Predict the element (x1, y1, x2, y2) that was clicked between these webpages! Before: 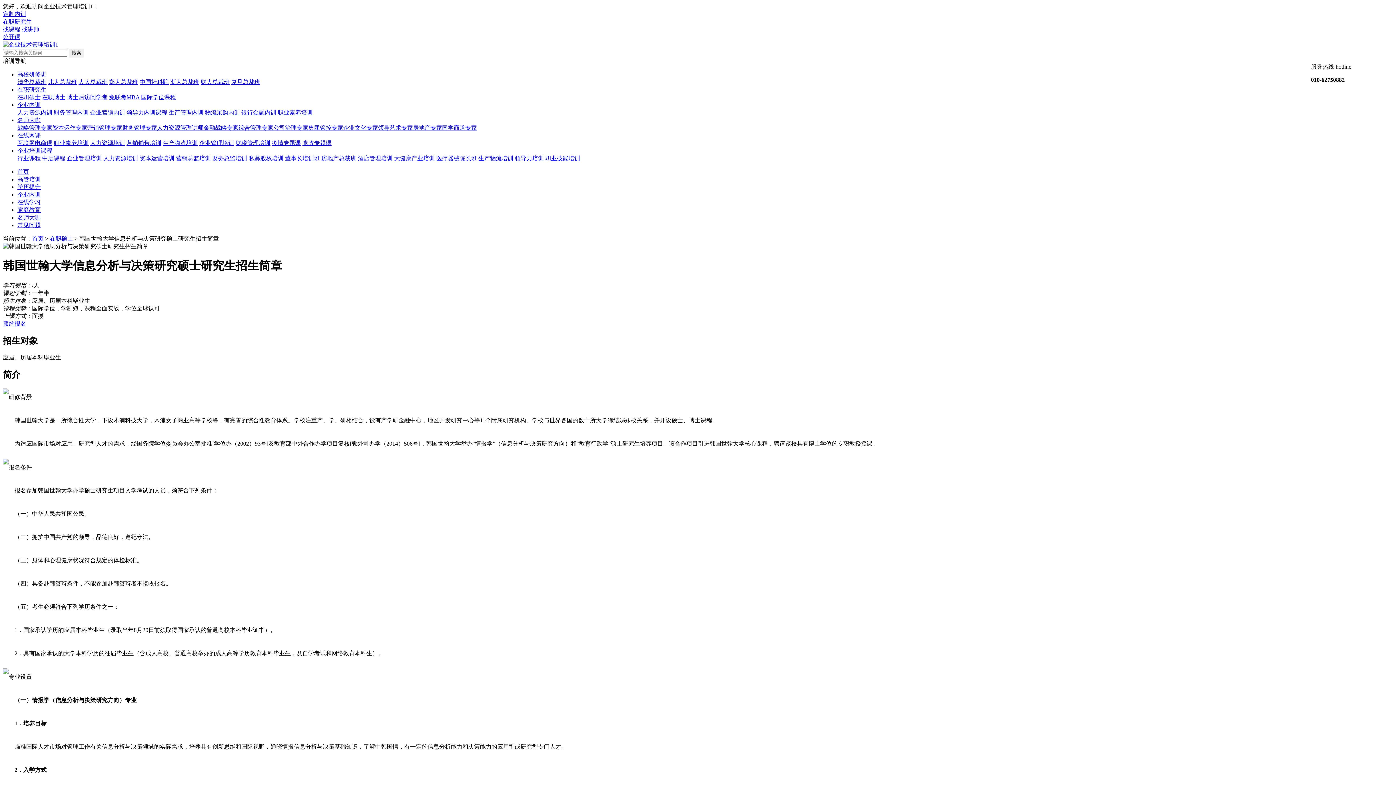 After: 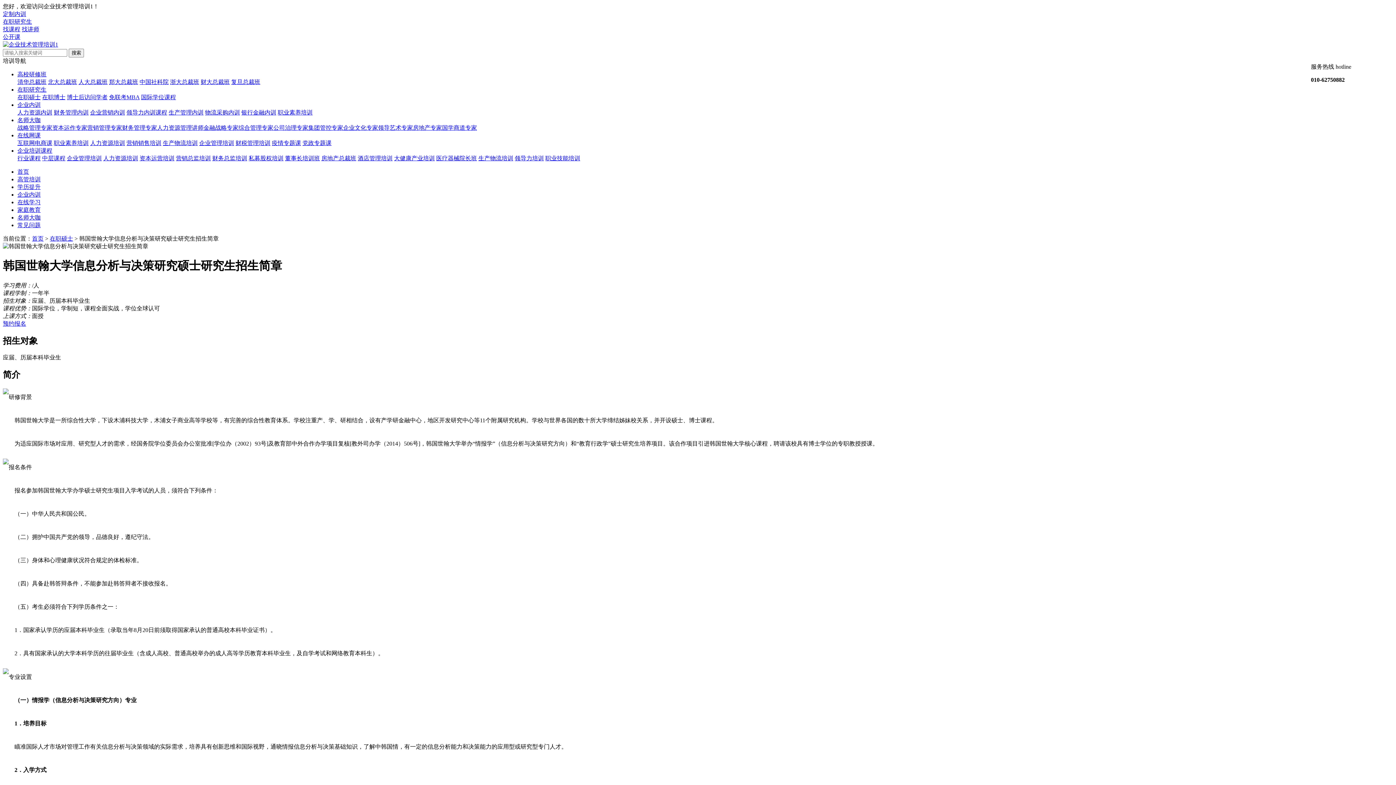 Action: label: 在线学习 bbox: (17, 199, 40, 205)